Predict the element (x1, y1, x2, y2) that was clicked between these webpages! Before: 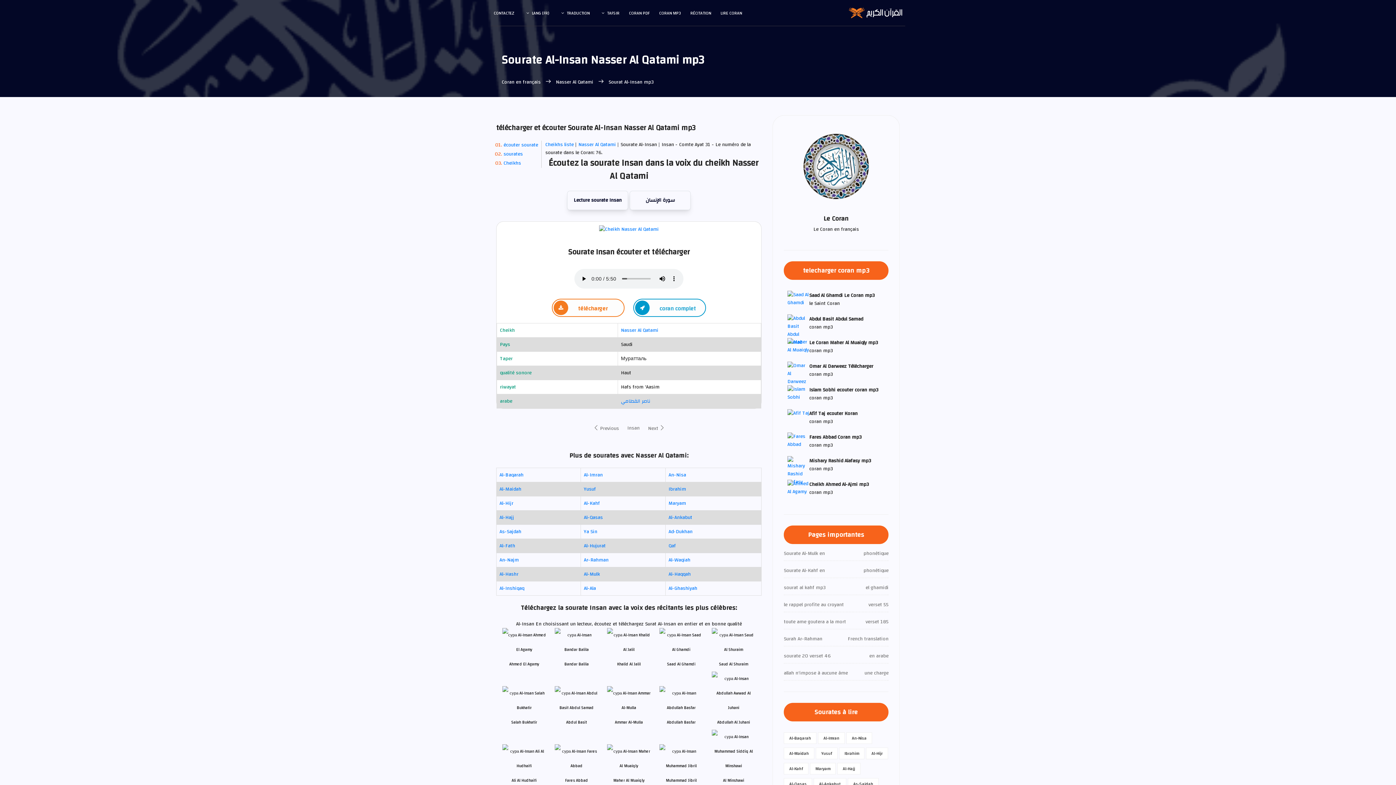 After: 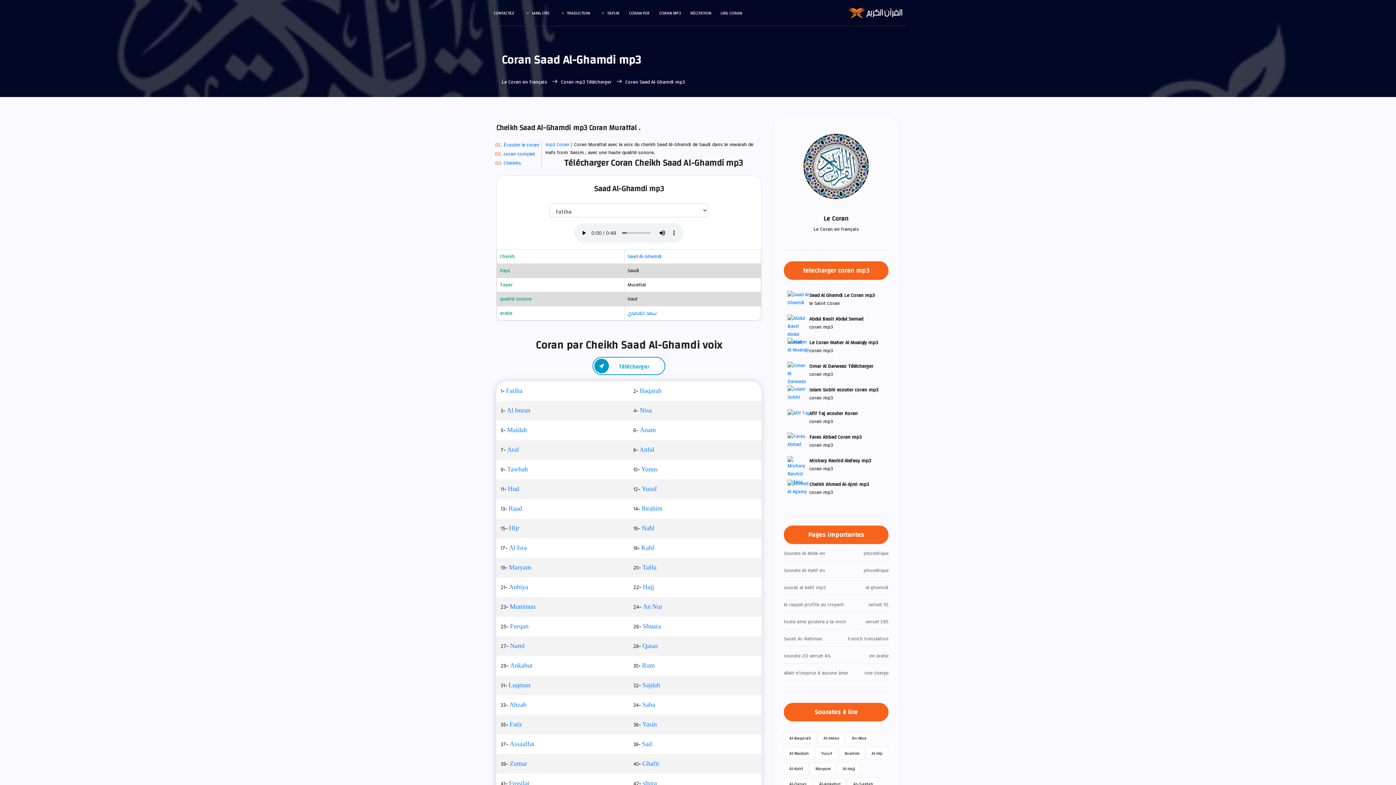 Action: bbox: (787, 294, 809, 303)